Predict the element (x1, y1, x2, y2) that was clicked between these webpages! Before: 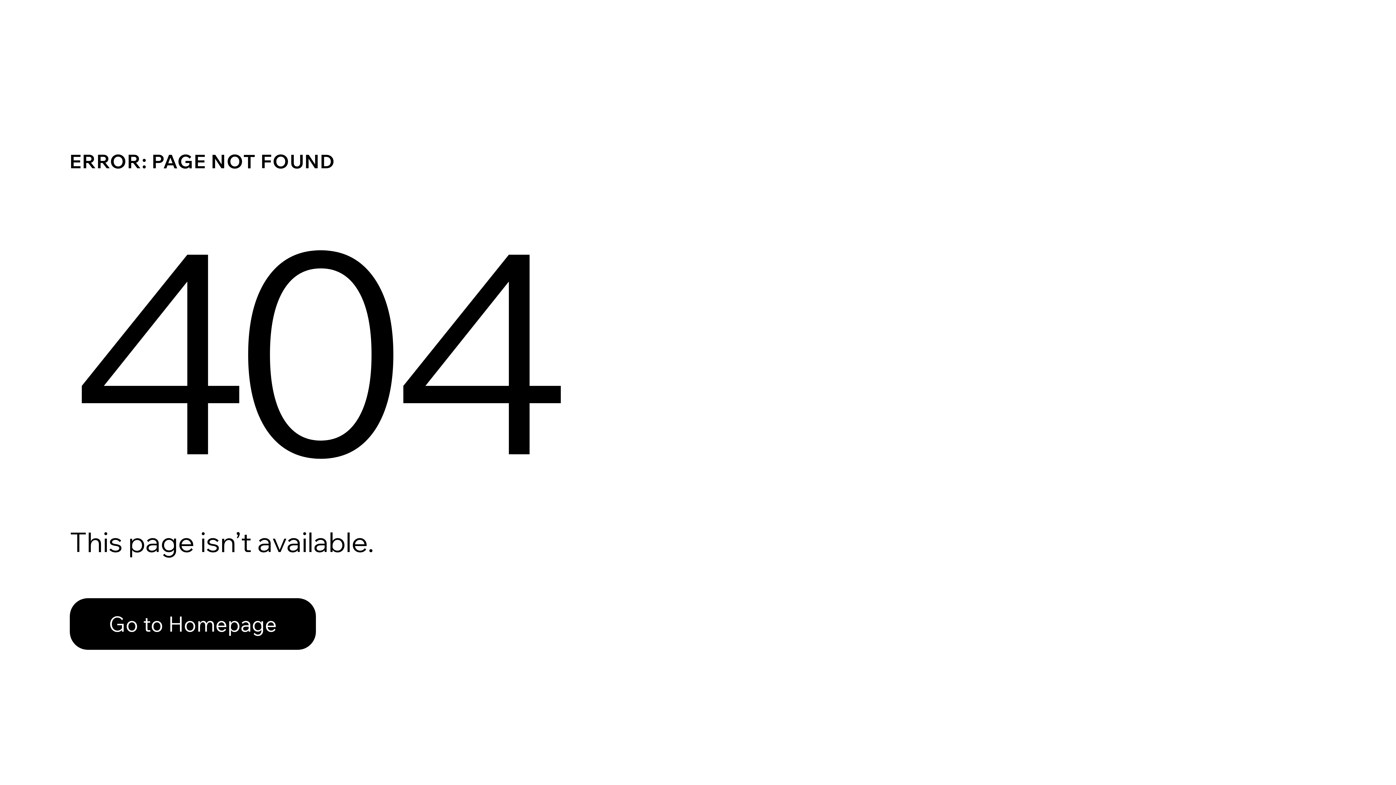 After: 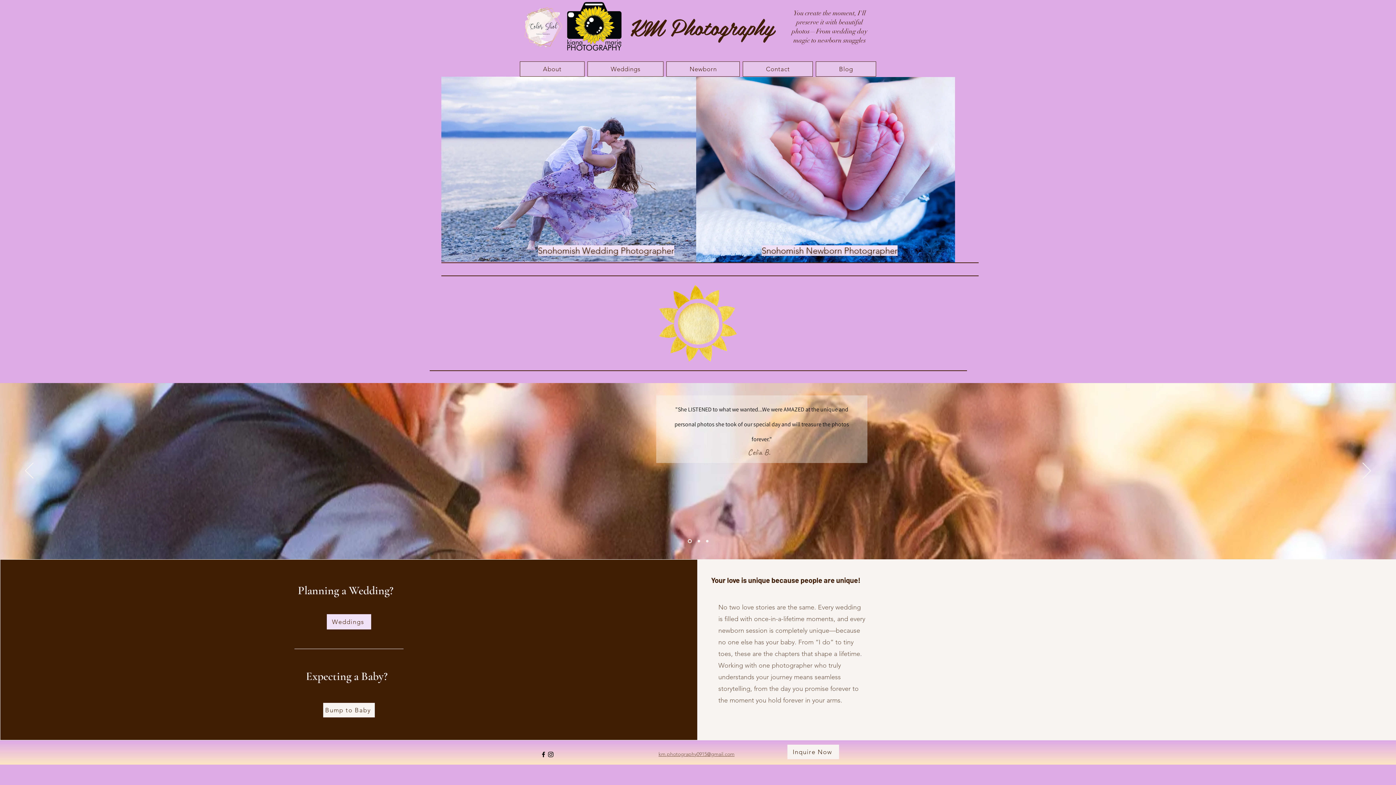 Action: label: Go to Homepage bbox: (69, 598, 316, 650)